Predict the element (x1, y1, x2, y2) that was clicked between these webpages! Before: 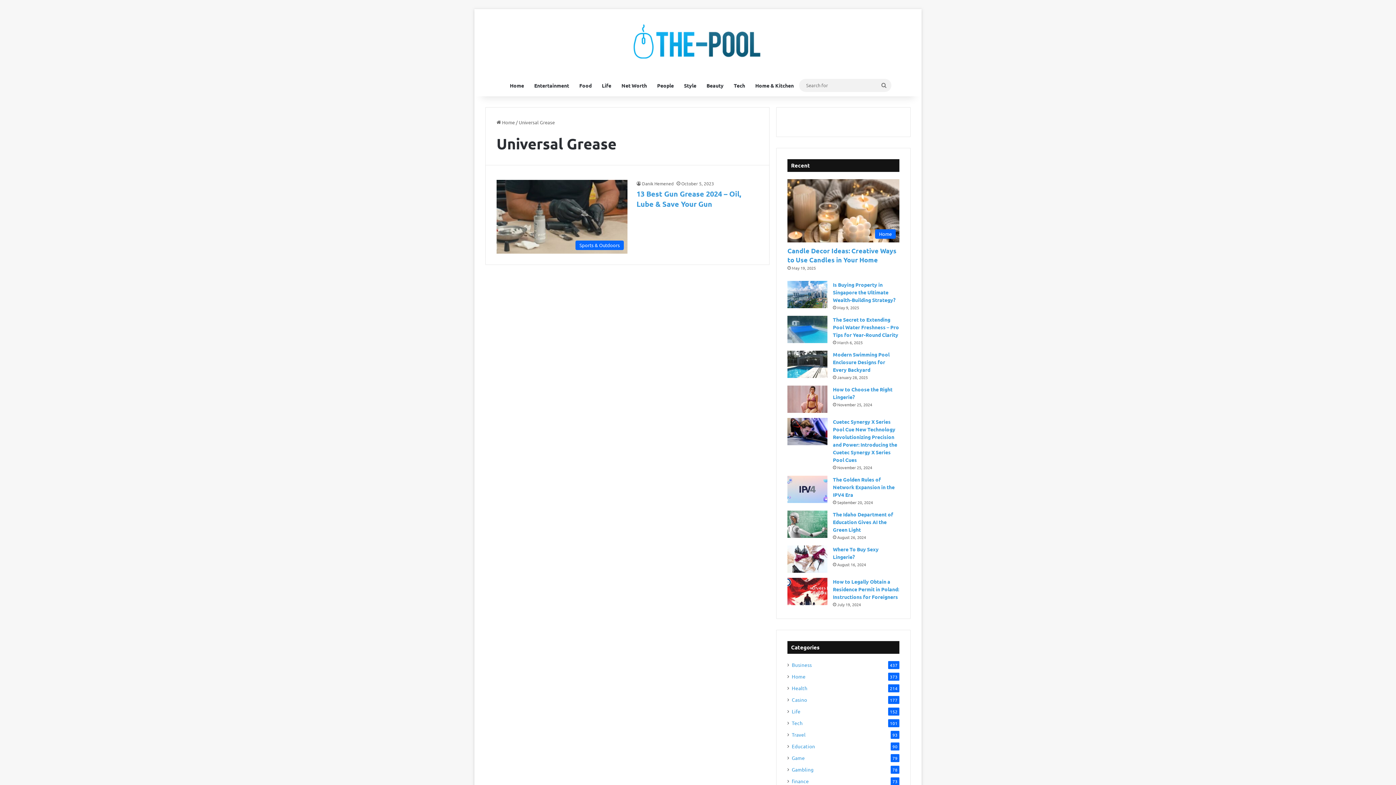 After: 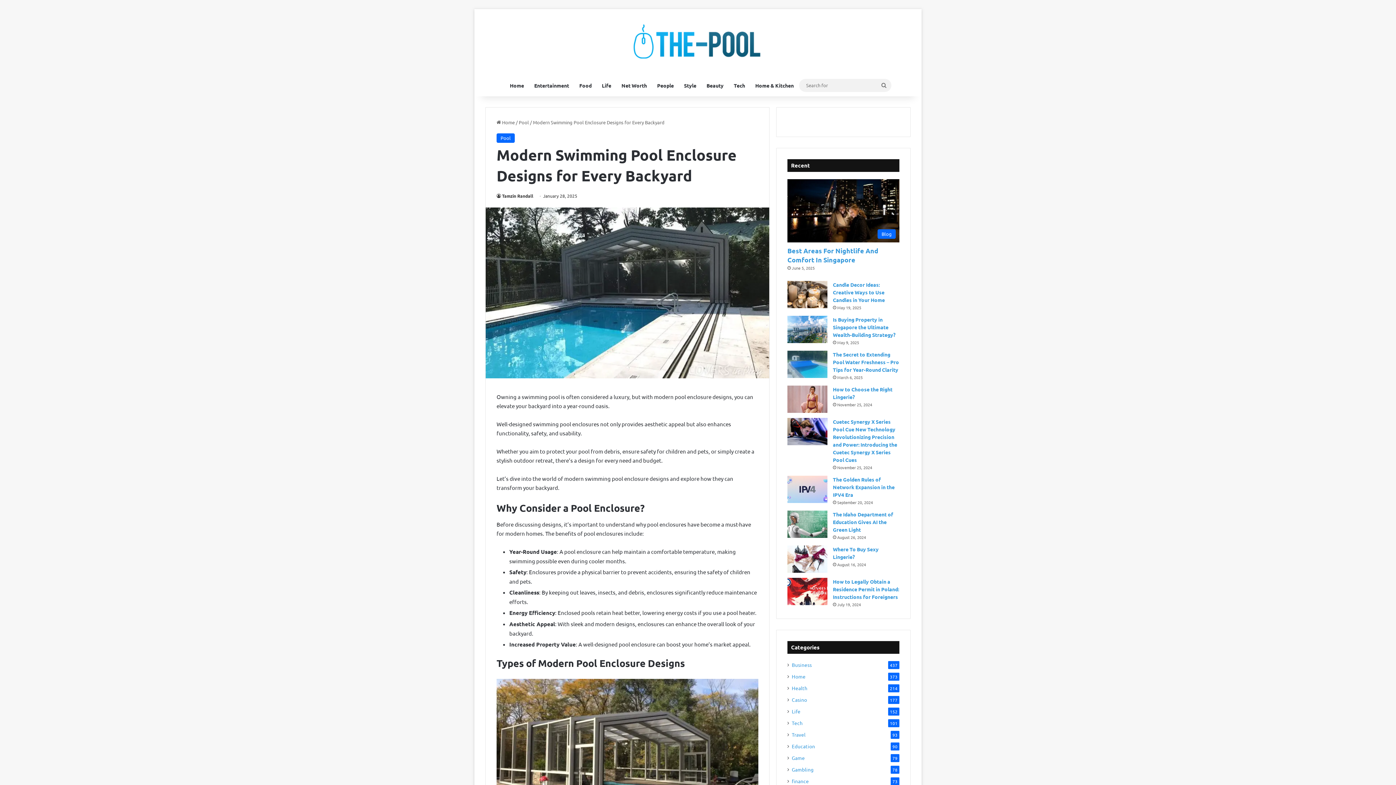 Action: bbox: (787, 350, 827, 378) label: Modern Swimming Pool Enclosure Designs for Every Backyard